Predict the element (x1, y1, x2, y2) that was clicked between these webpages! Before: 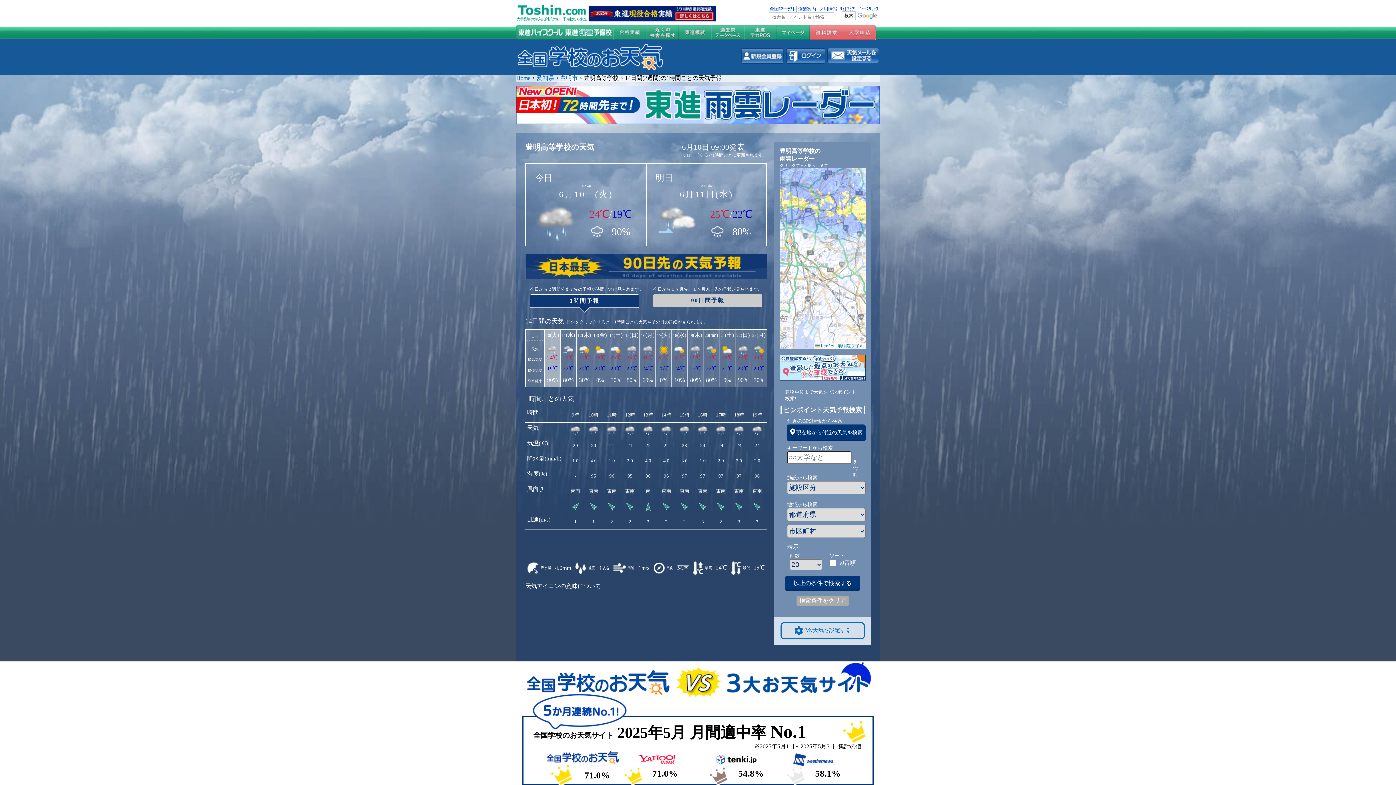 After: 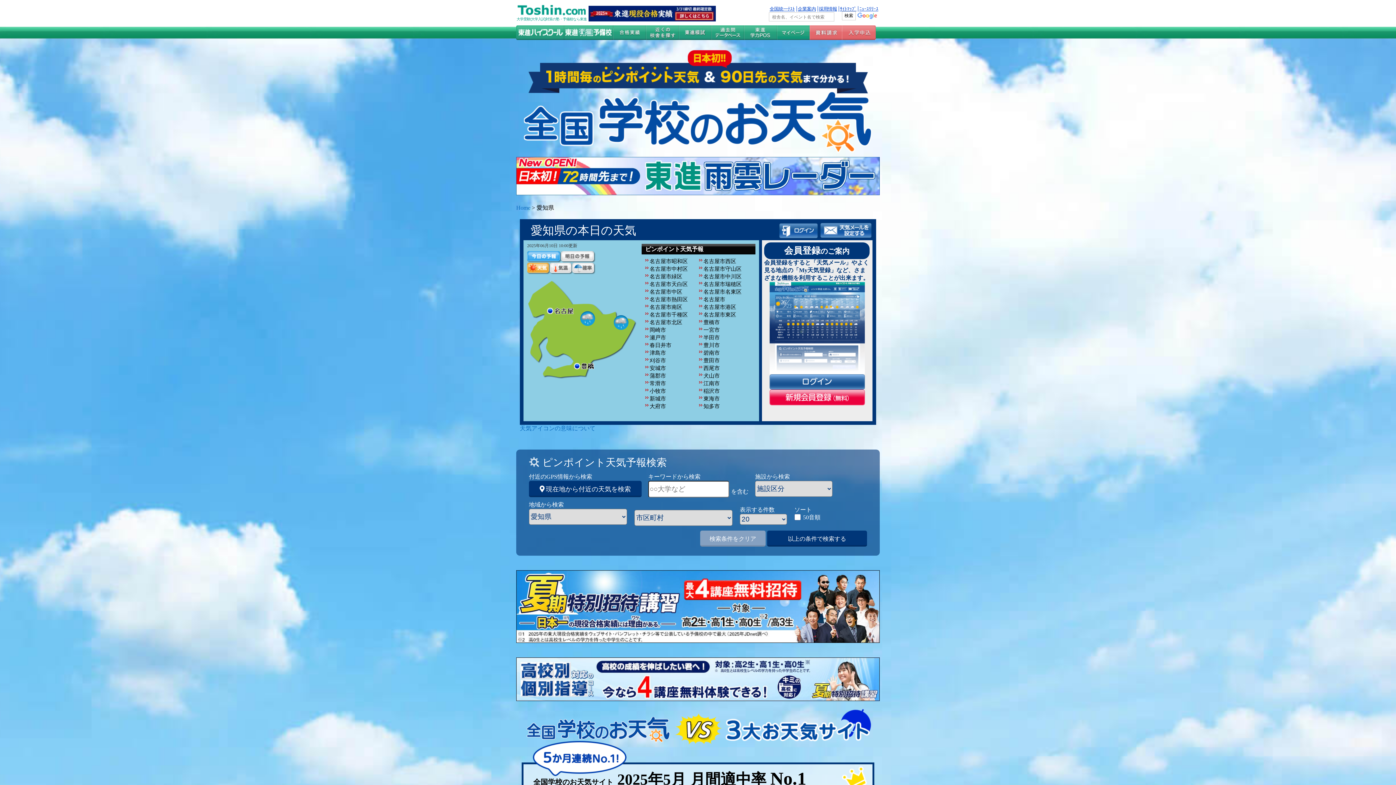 Action: label: 愛知県 bbox: (536, 74, 554, 81)